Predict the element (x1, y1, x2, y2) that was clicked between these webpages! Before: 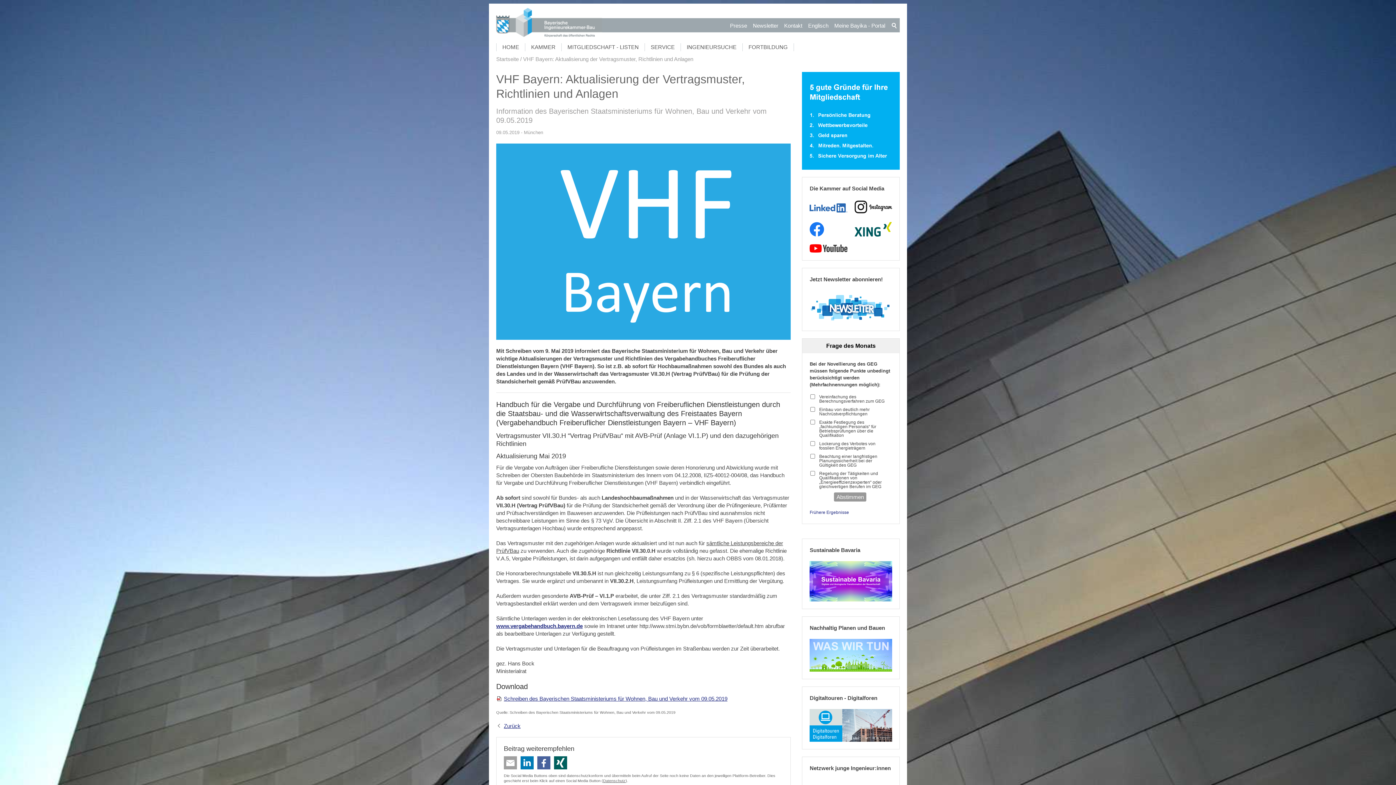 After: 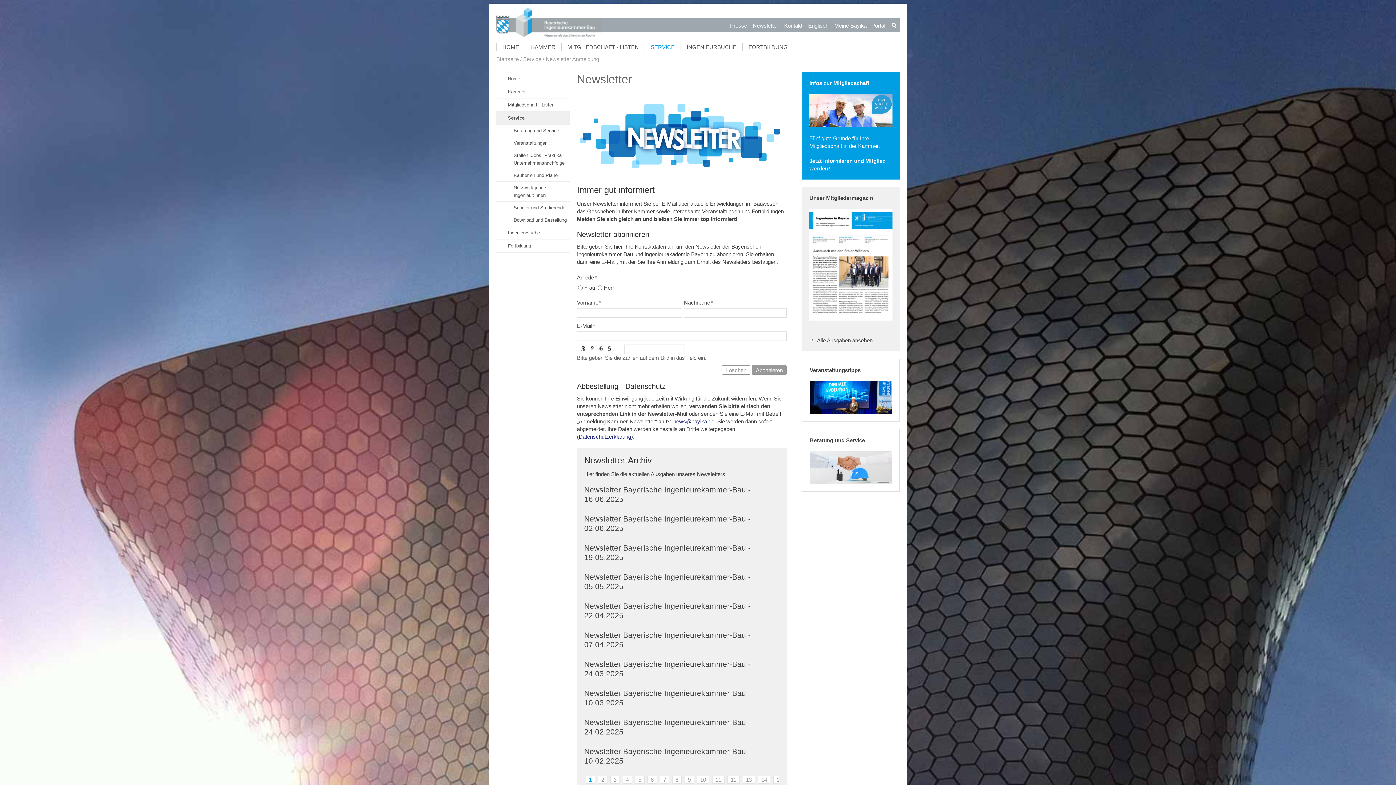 Action: bbox: (750, 19, 780, 31) label: Newsletter